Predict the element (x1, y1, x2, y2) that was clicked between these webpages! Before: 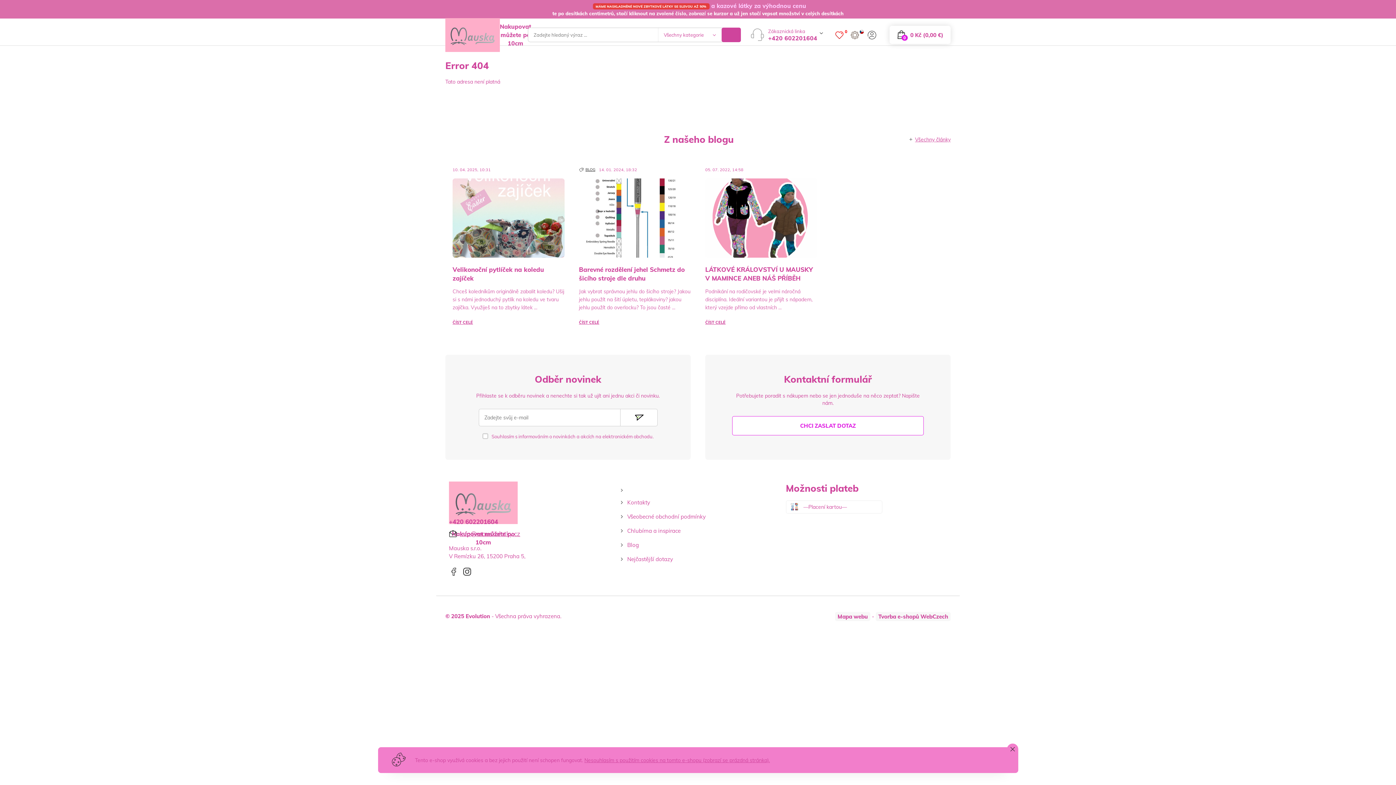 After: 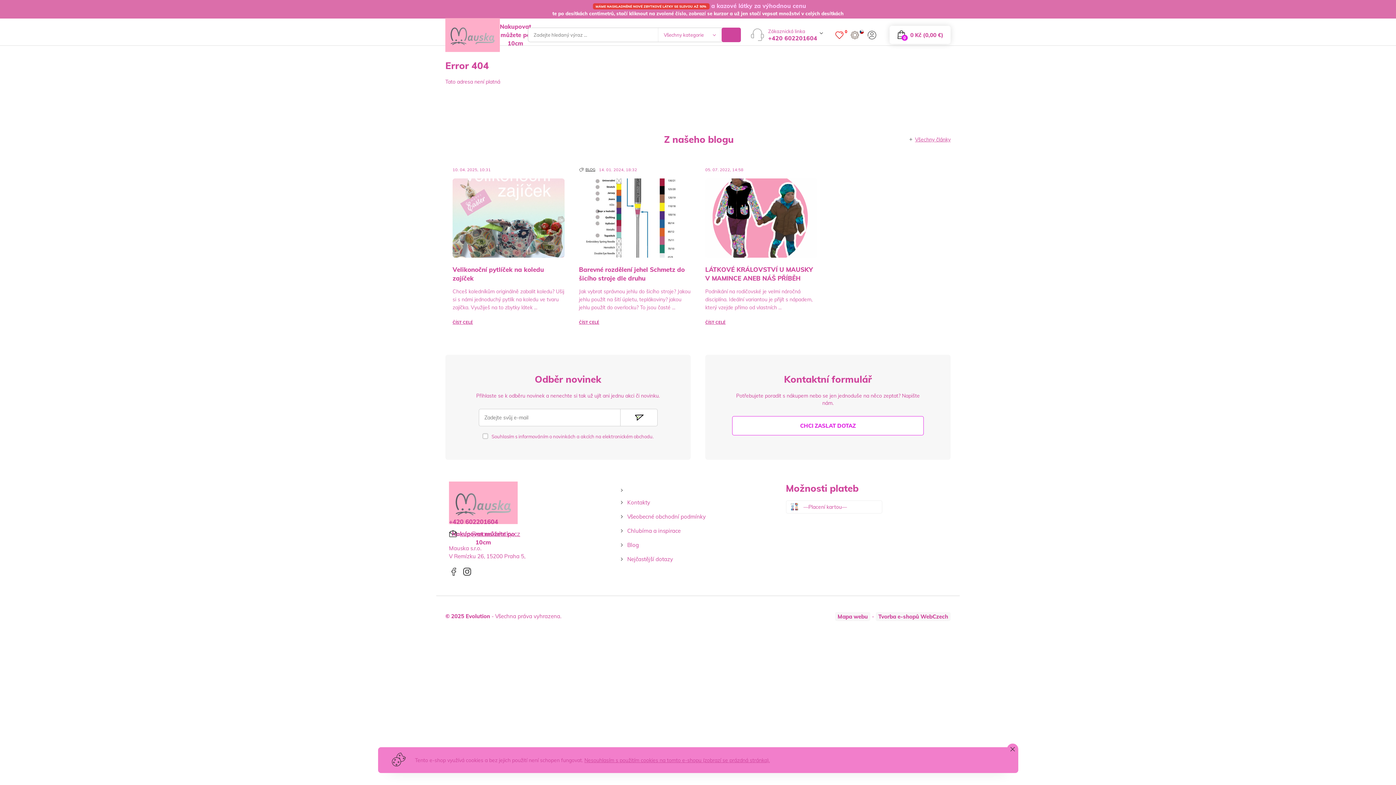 Action: bbox: (449, 567, 458, 576)